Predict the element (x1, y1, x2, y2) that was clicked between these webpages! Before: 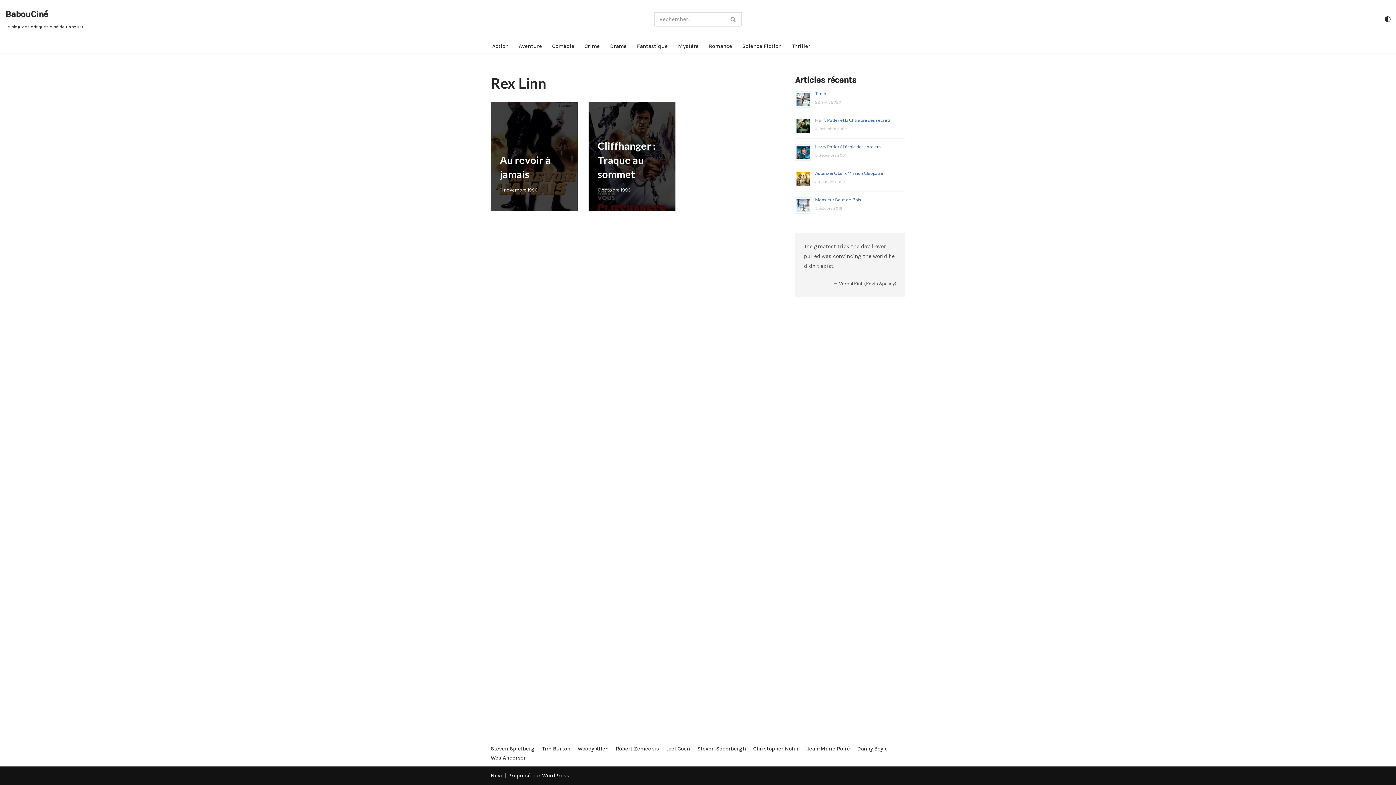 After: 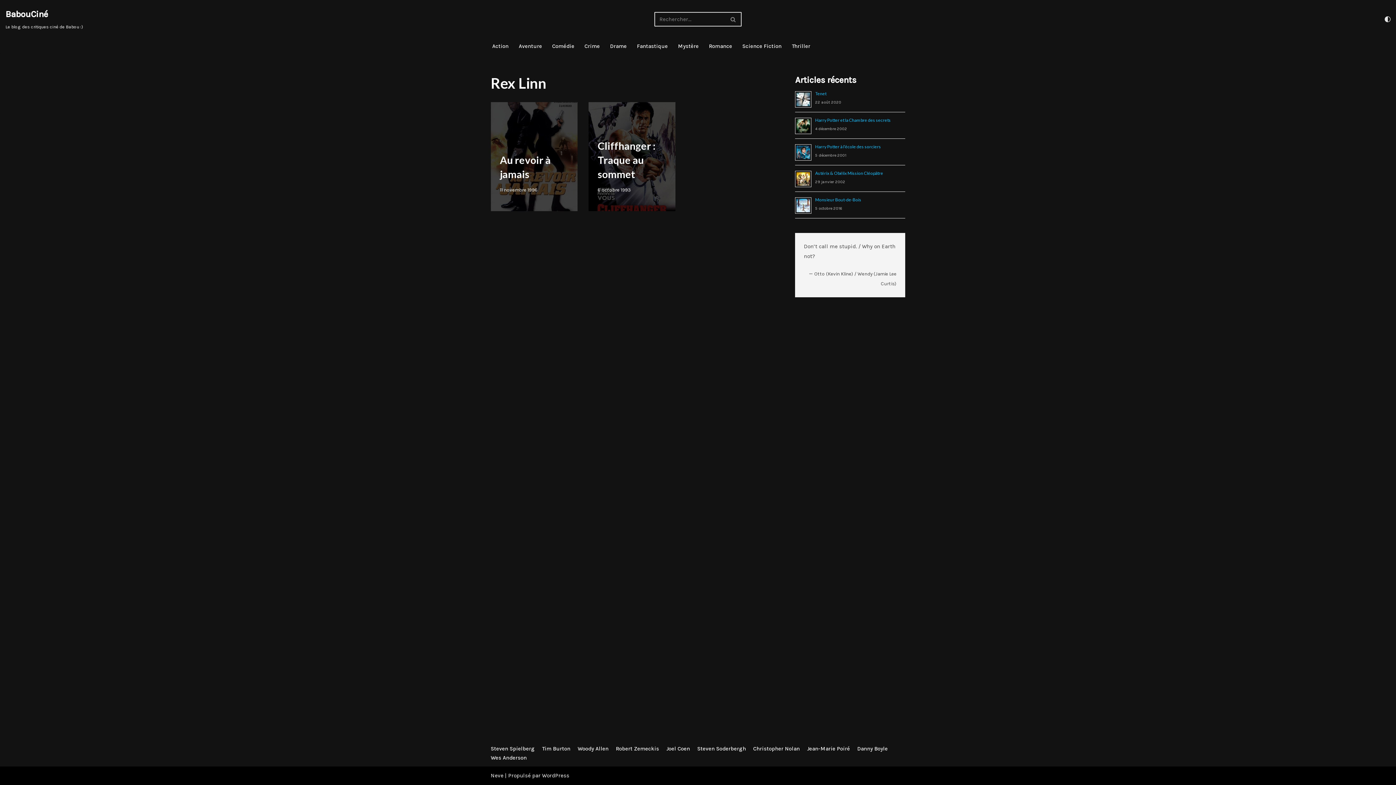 Action: bbox: (1385, 16, 1390, 22) label: Changement de palette